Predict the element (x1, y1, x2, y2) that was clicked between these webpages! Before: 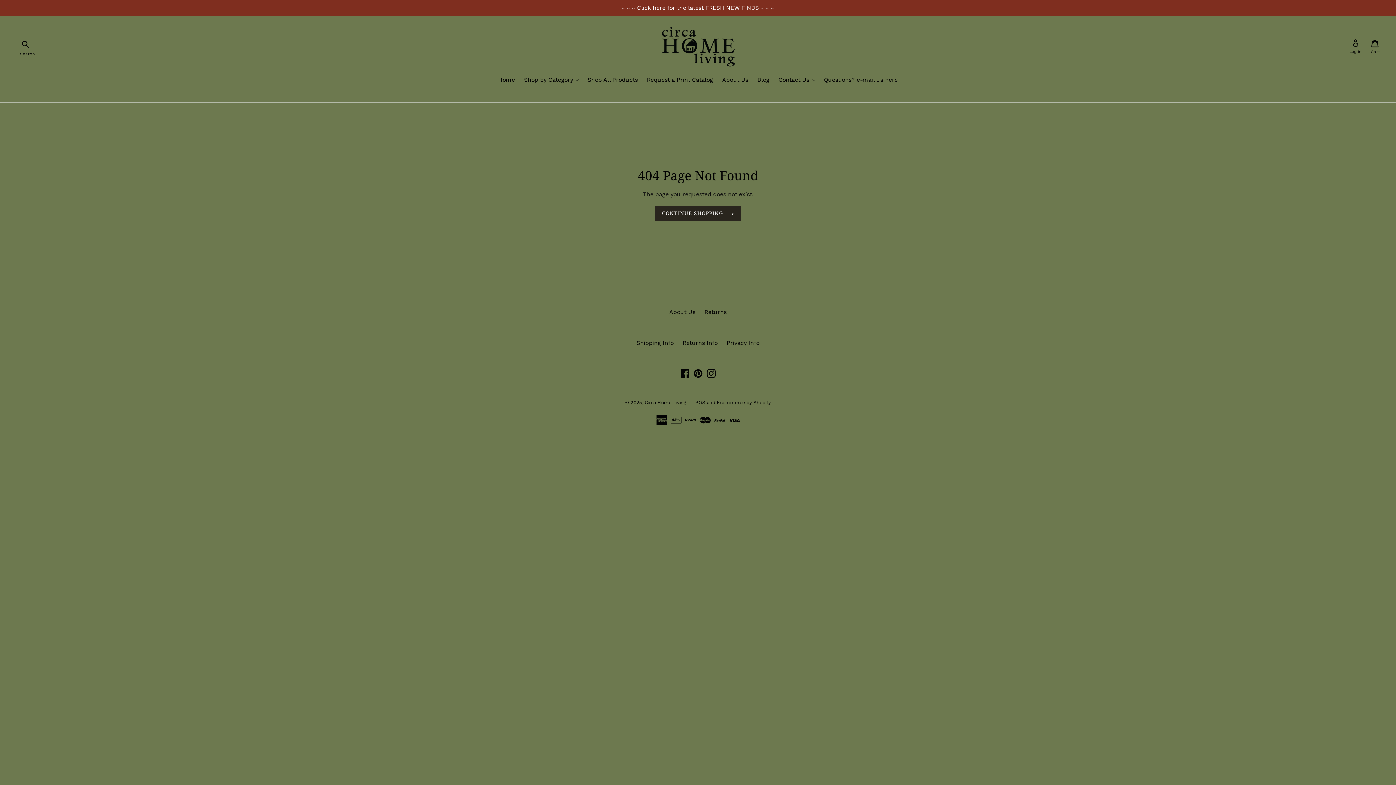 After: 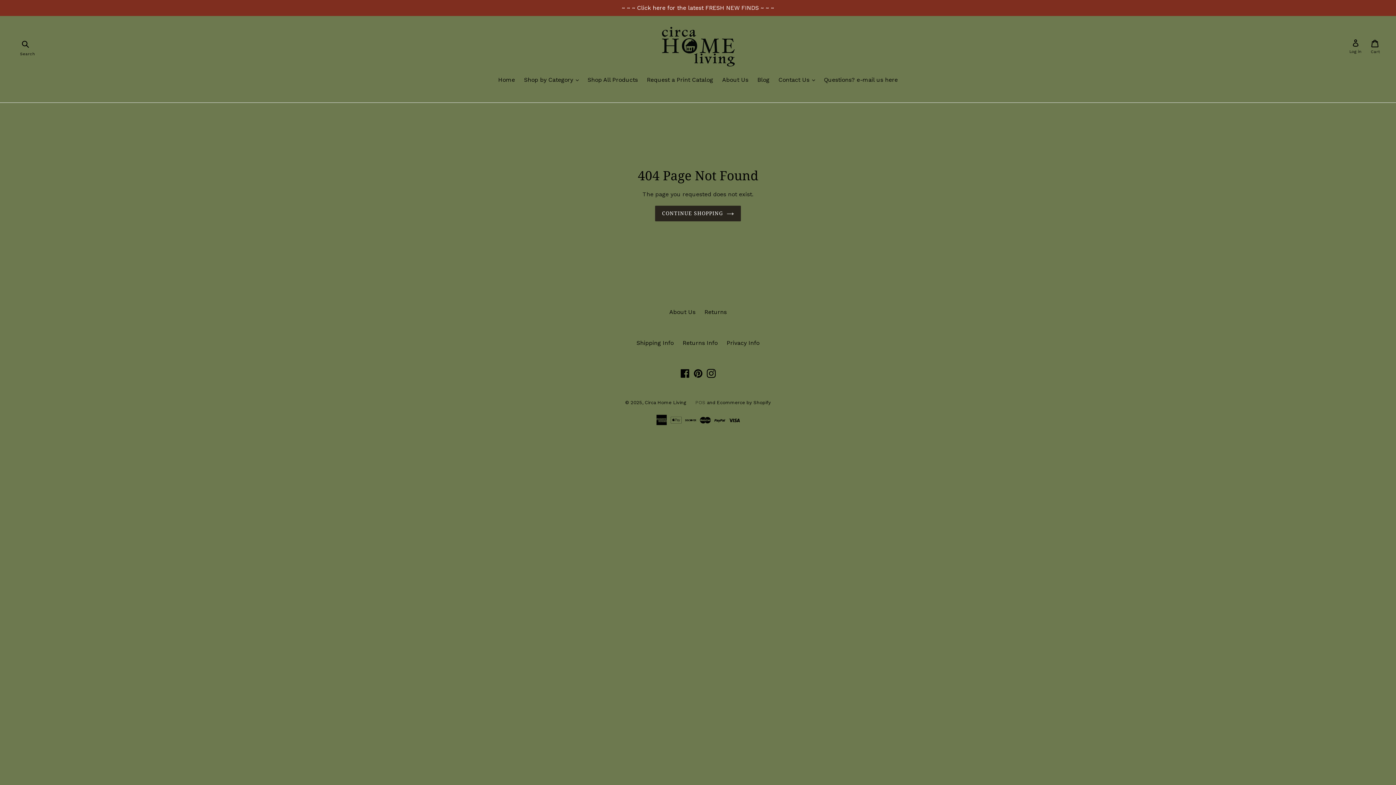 Action: label: POS bbox: (695, 399, 705, 405)